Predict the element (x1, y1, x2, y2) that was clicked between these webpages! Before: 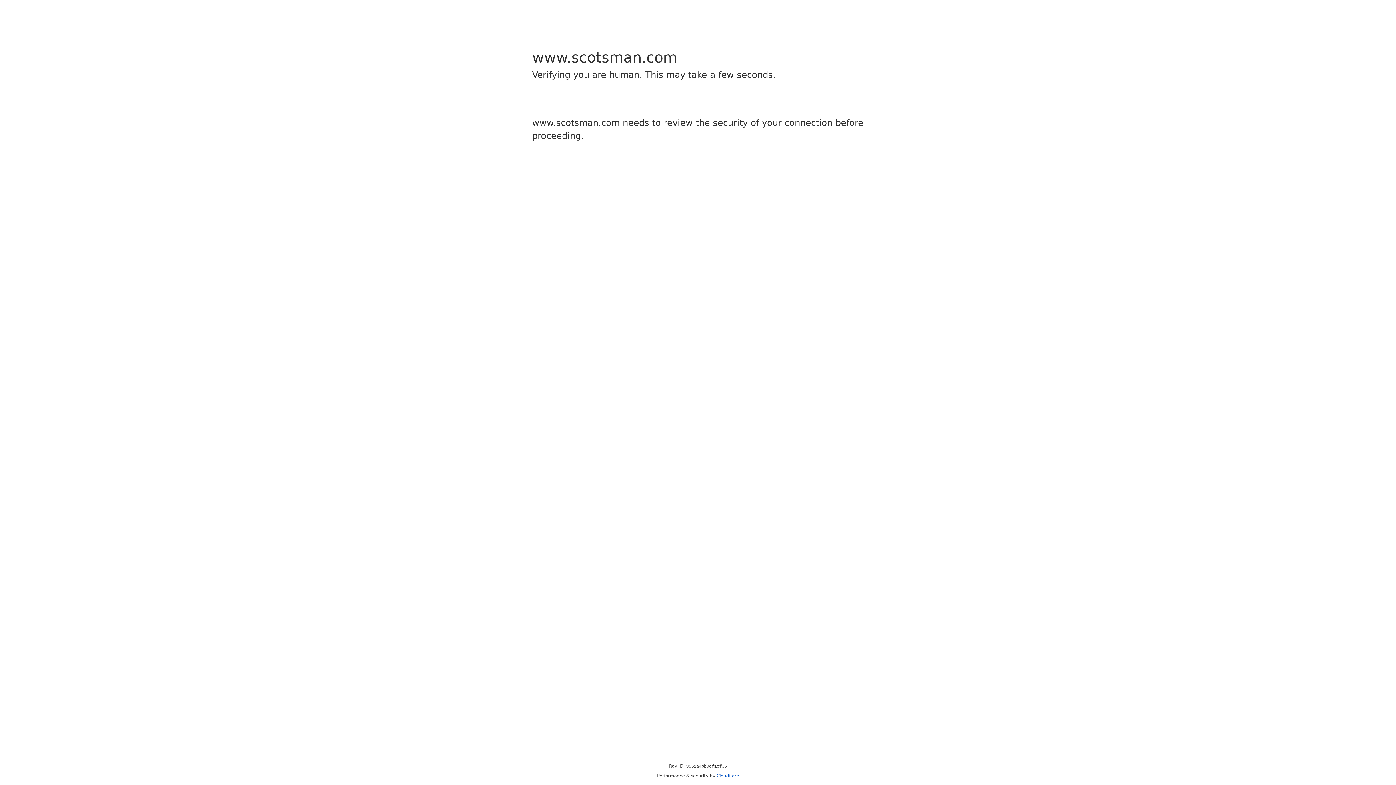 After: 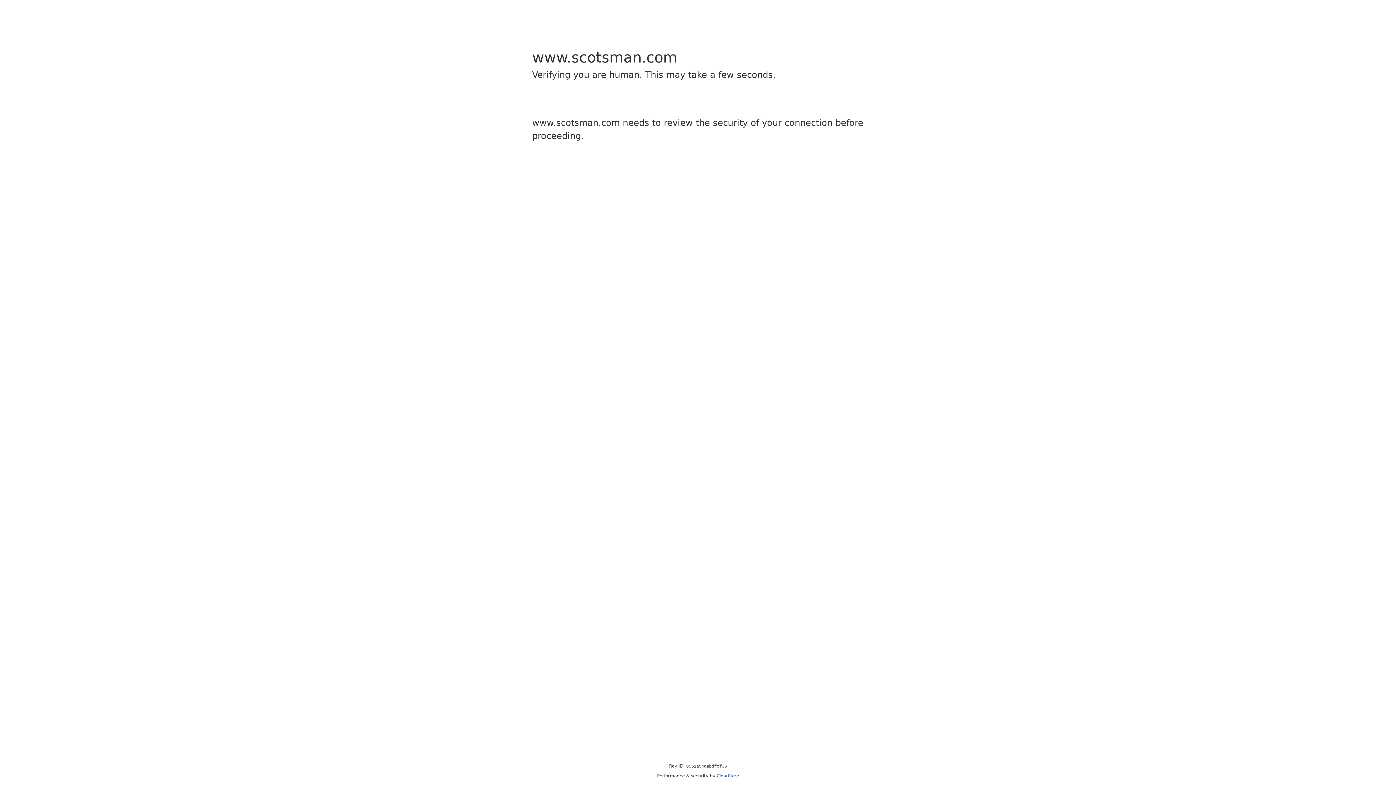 Action: label: Cloudflare bbox: (716, 773, 739, 778)